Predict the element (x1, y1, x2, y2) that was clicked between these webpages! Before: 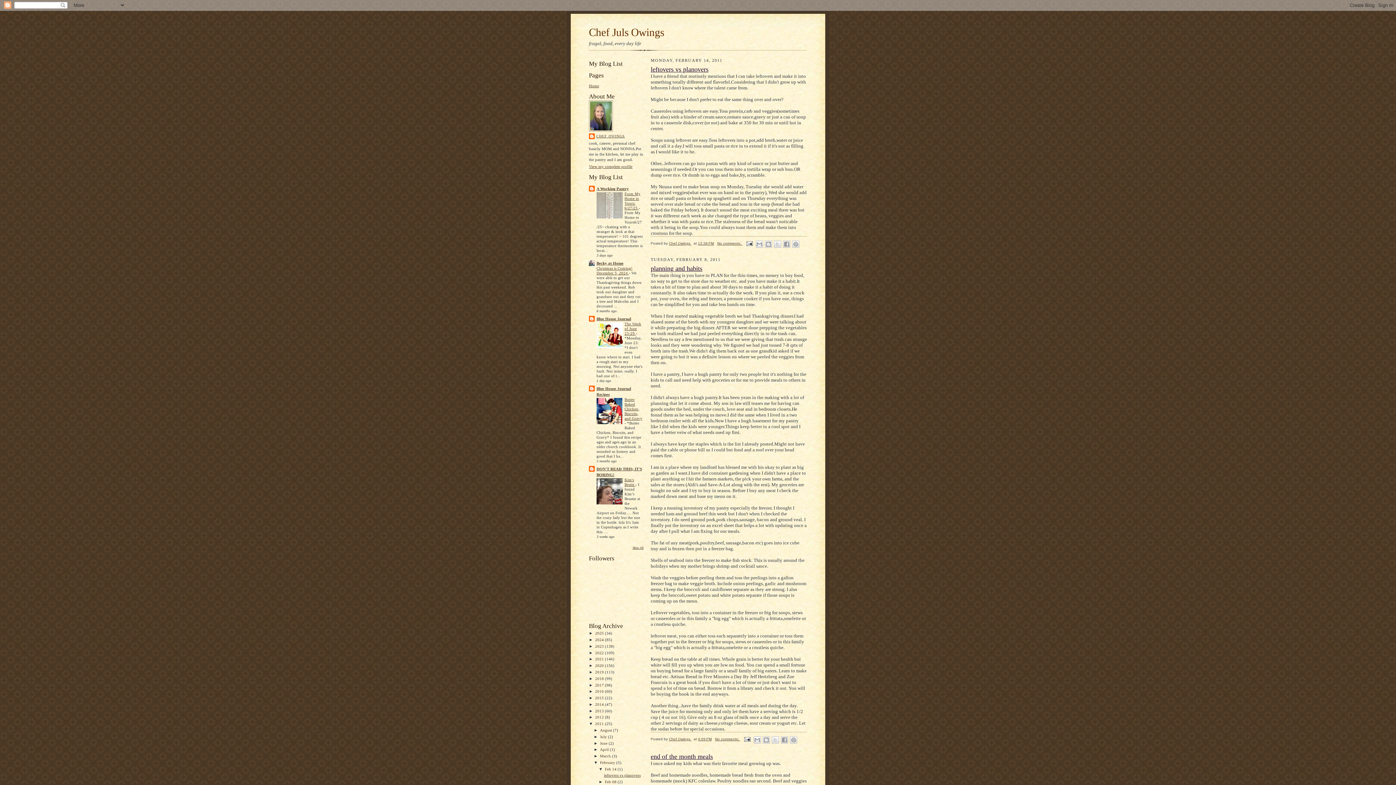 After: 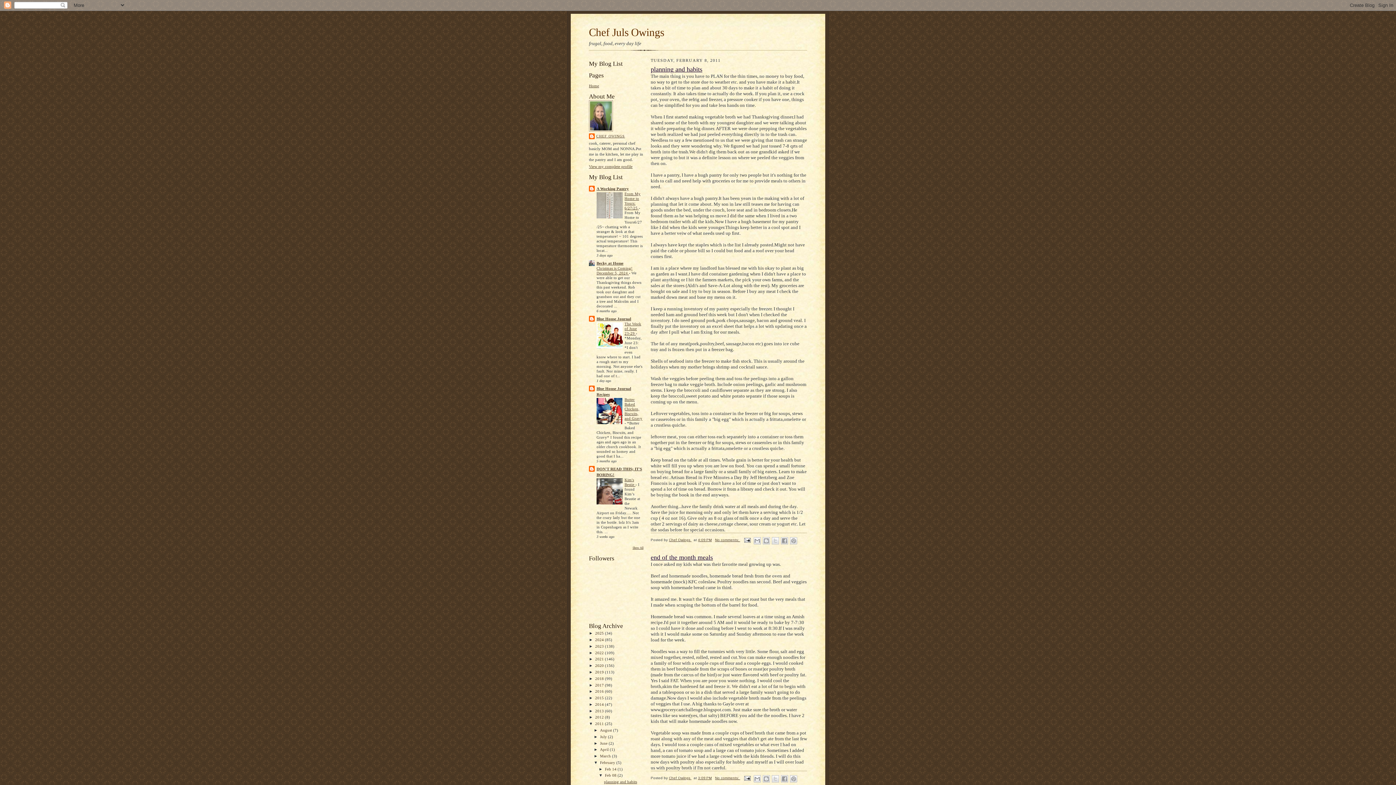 Action: bbox: (605, 780, 617, 784) label: Feb 08 